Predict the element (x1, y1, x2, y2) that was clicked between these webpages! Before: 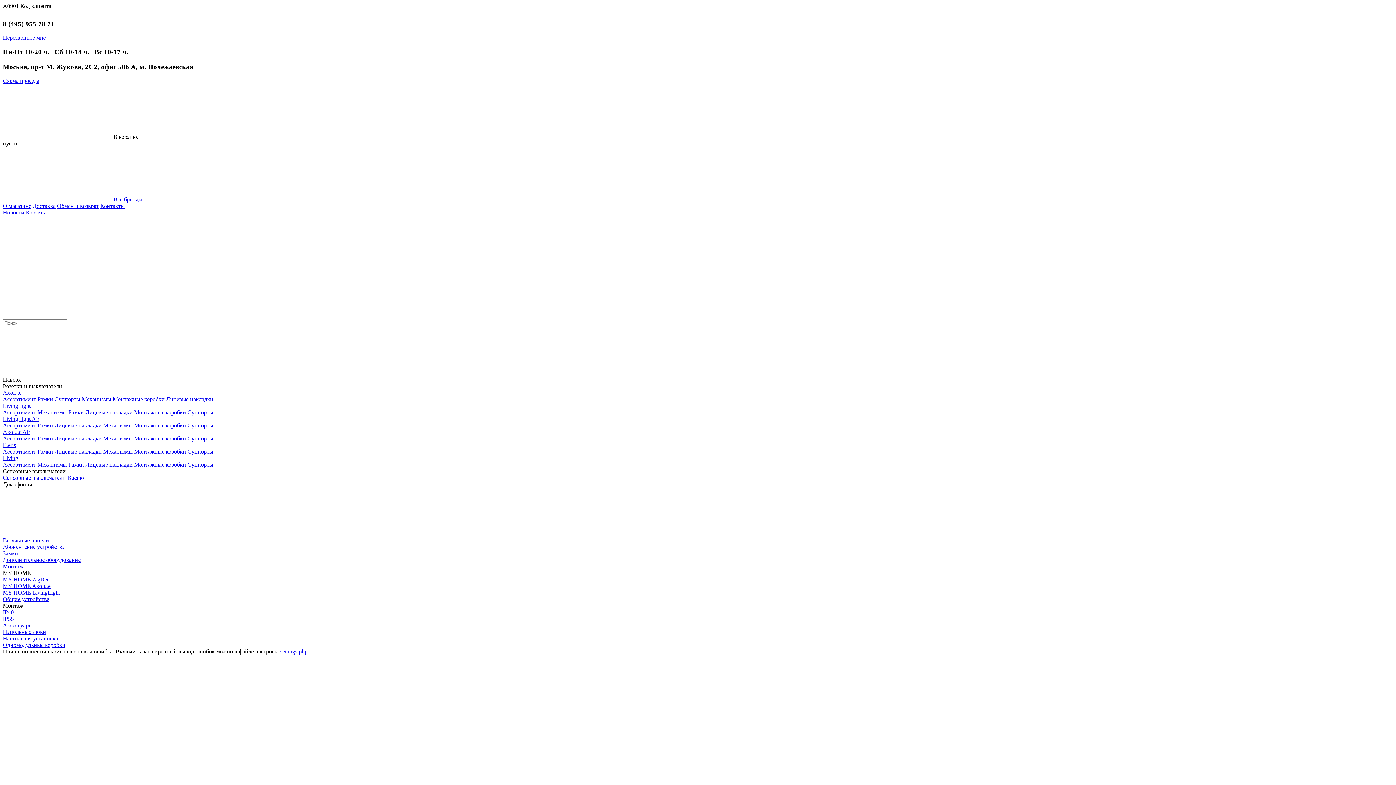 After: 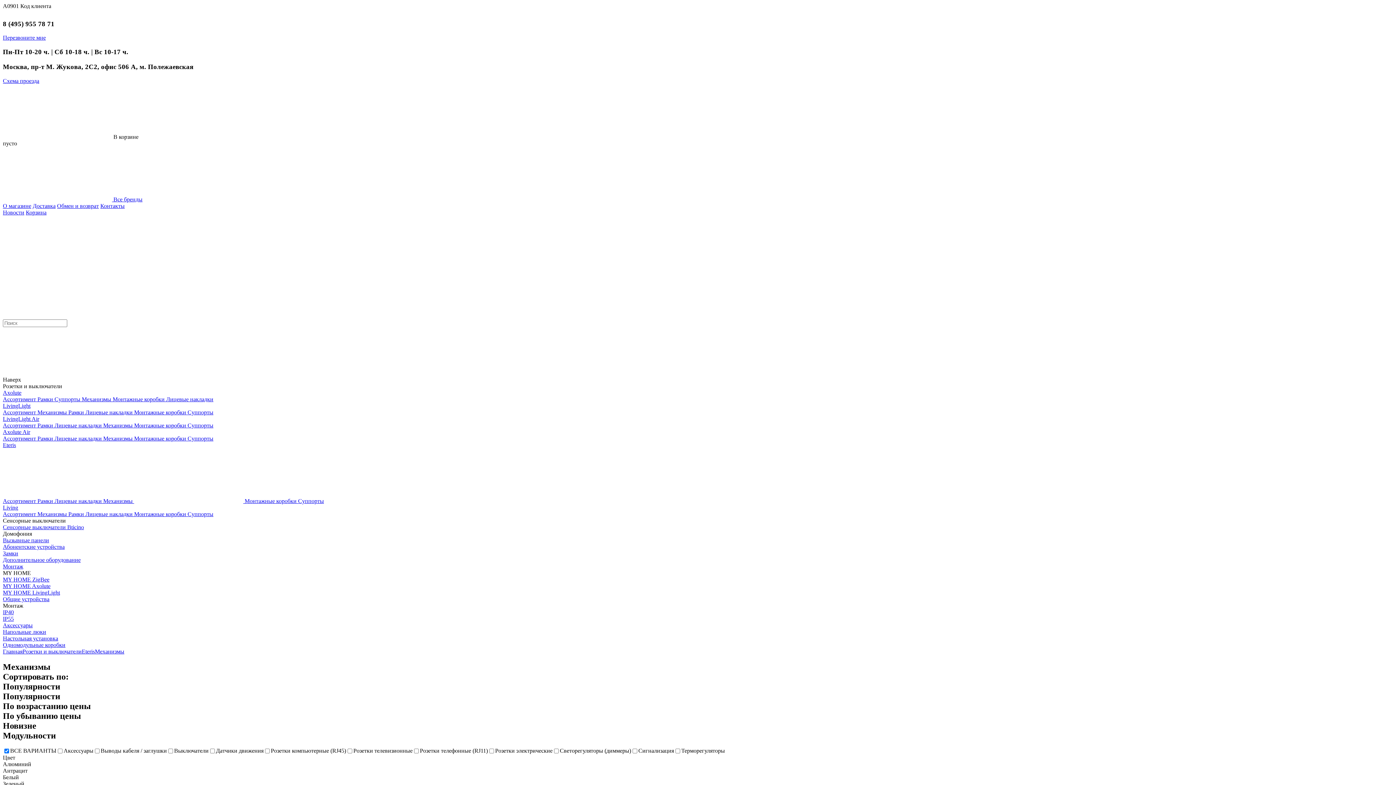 Action: bbox: (103, 448, 134, 454) label: Механизмы 